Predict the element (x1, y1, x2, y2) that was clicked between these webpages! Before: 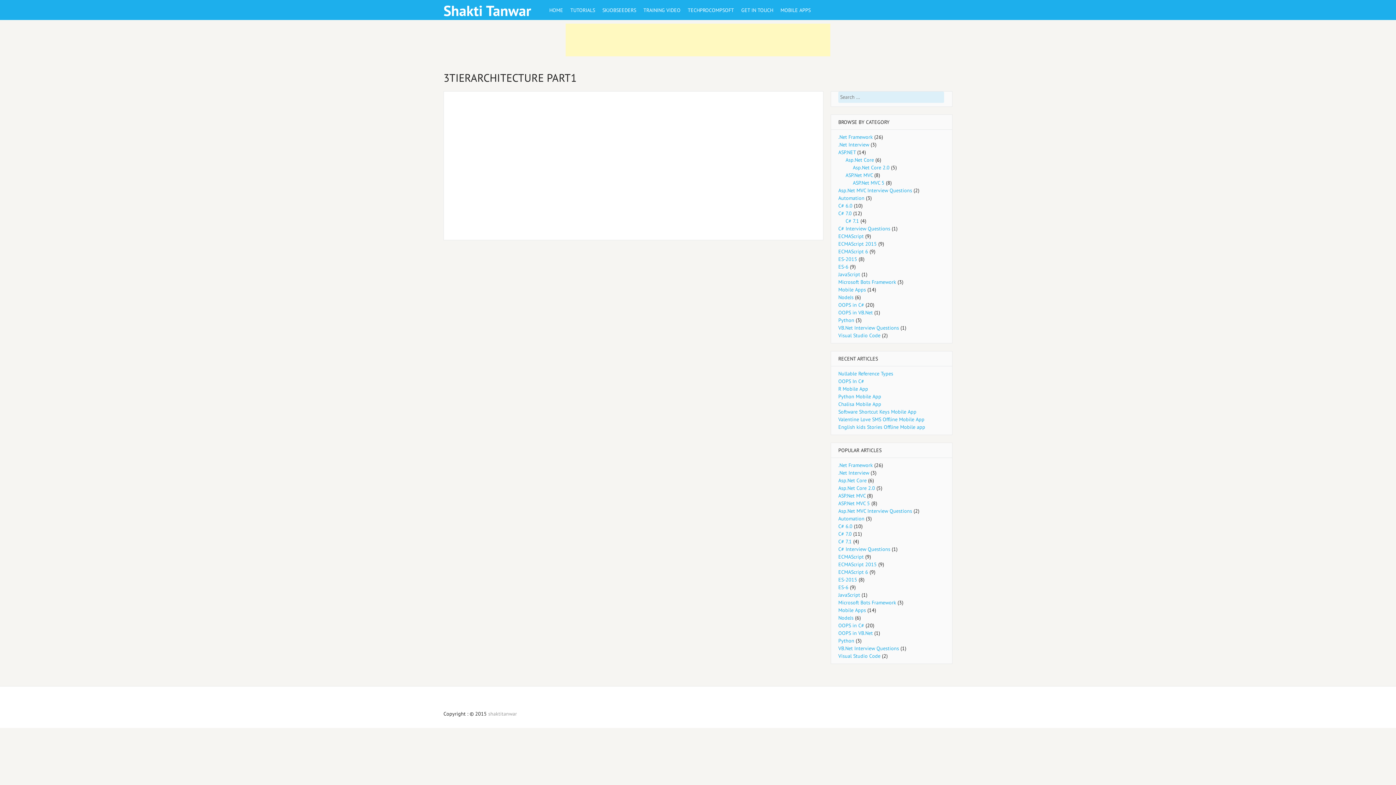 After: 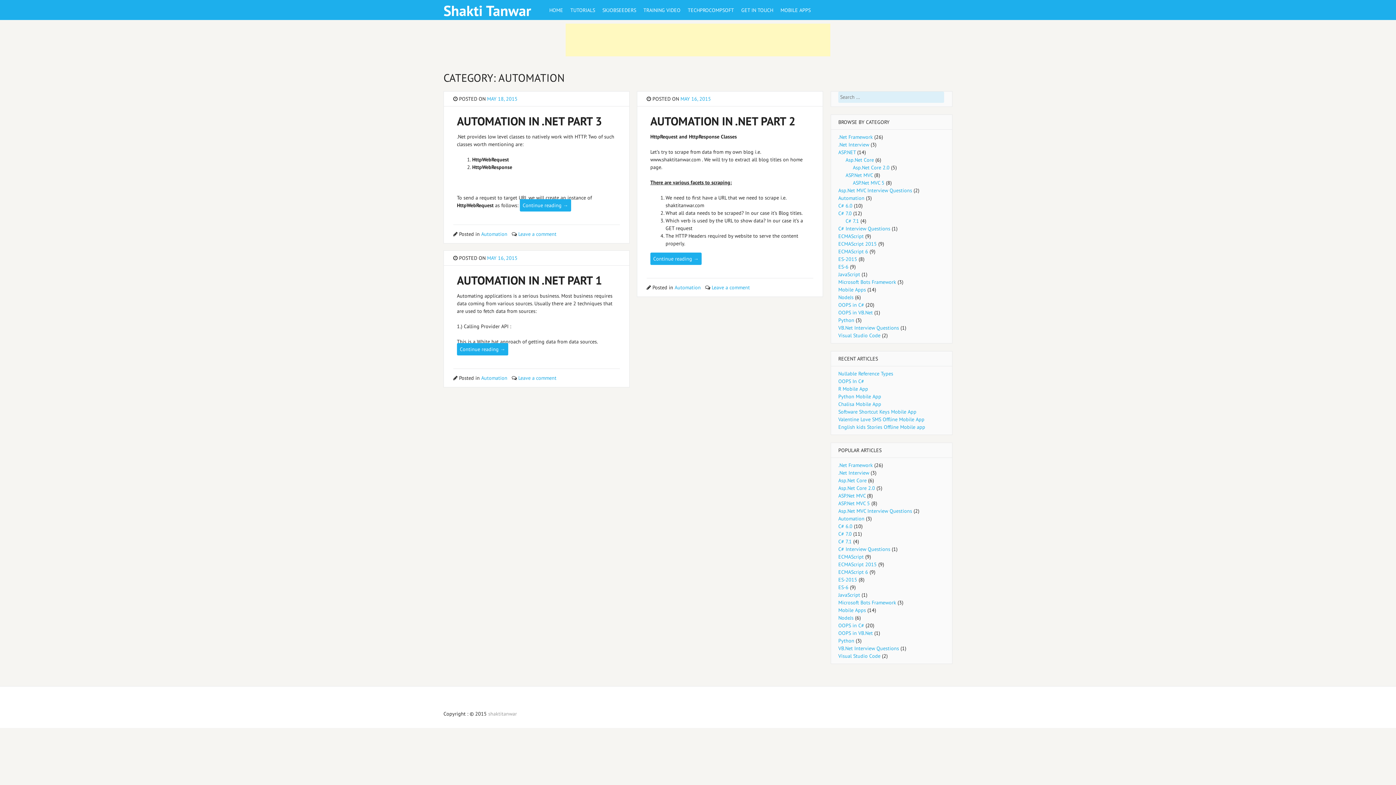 Action: bbox: (838, 194, 864, 201) label: Automation